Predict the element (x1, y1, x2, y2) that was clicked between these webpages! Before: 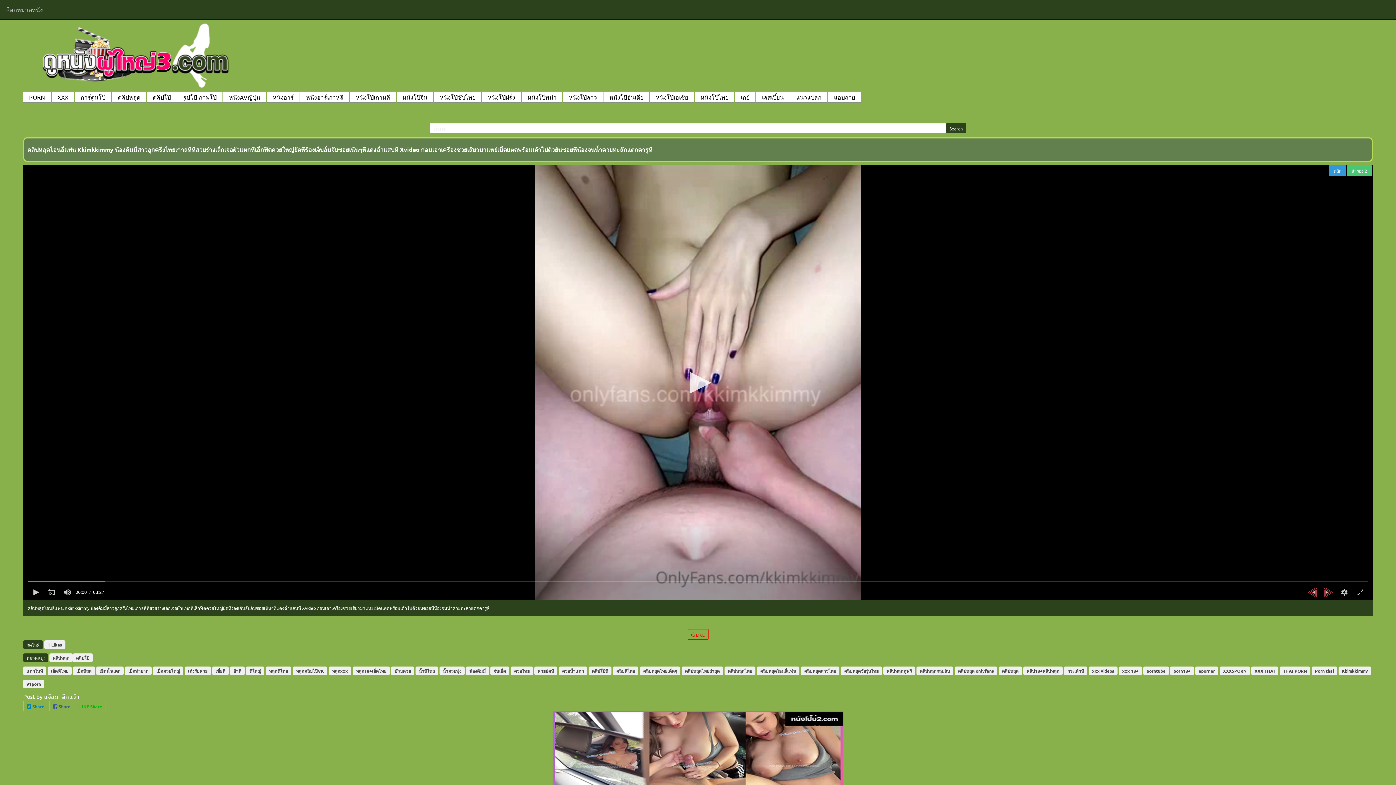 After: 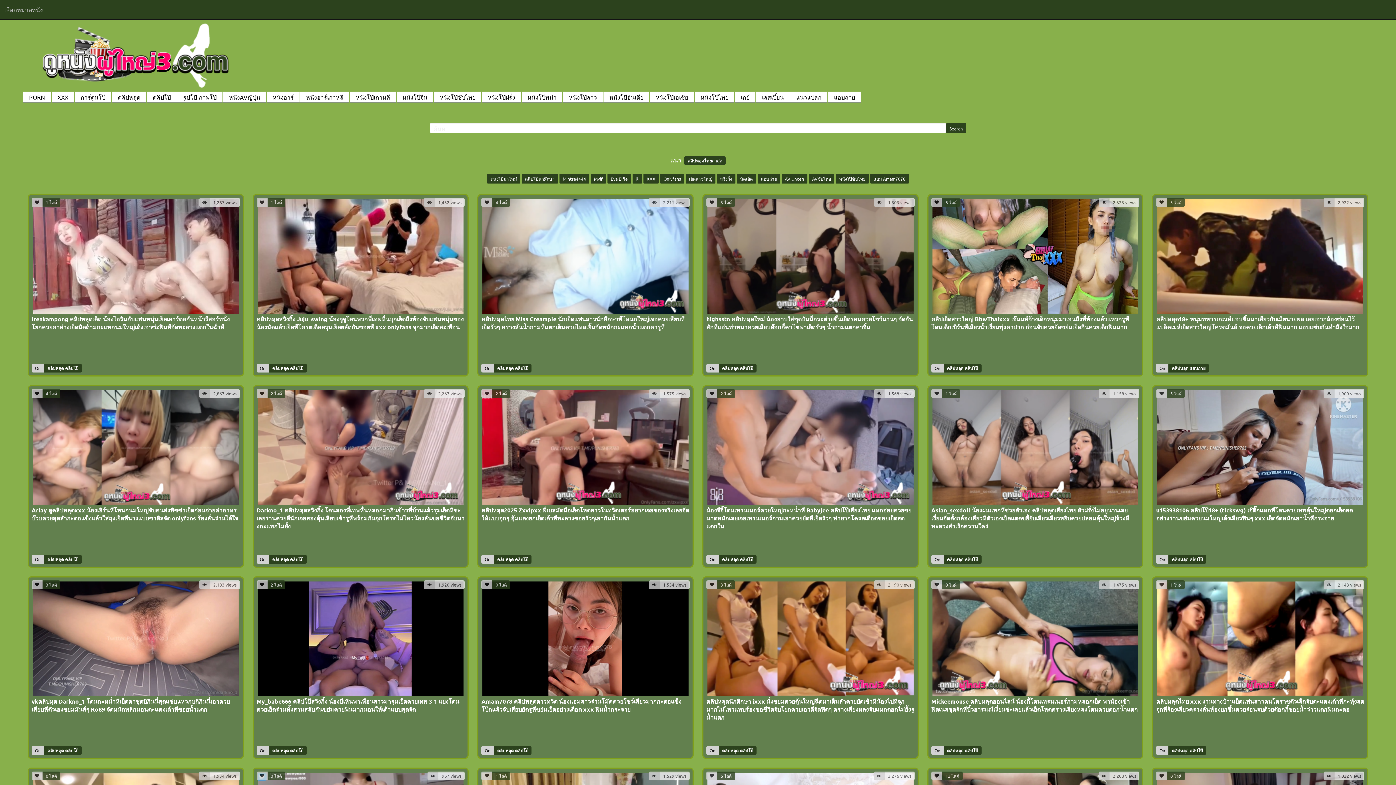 Action: label: คลิปหลุดไทยล่าสุด bbox: (681, 666, 723, 675)